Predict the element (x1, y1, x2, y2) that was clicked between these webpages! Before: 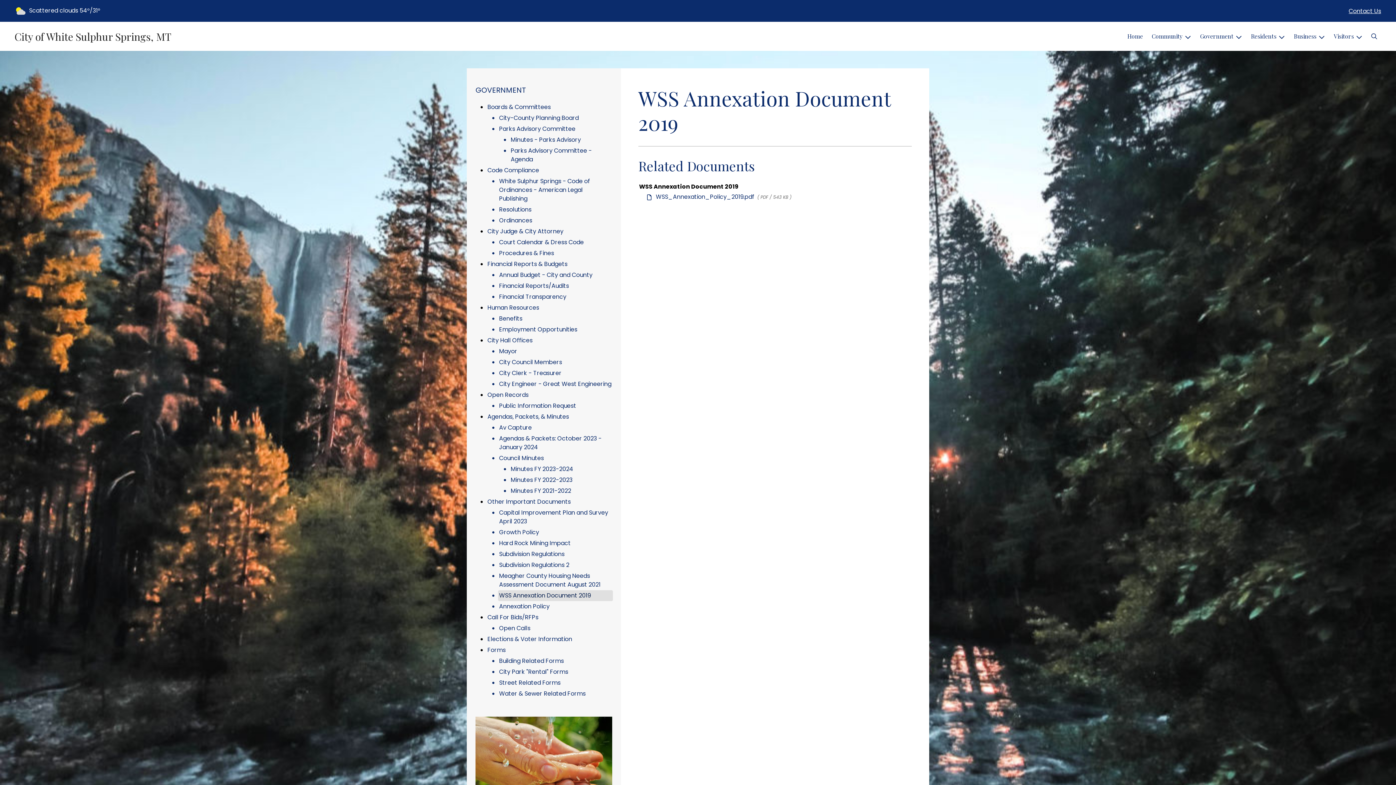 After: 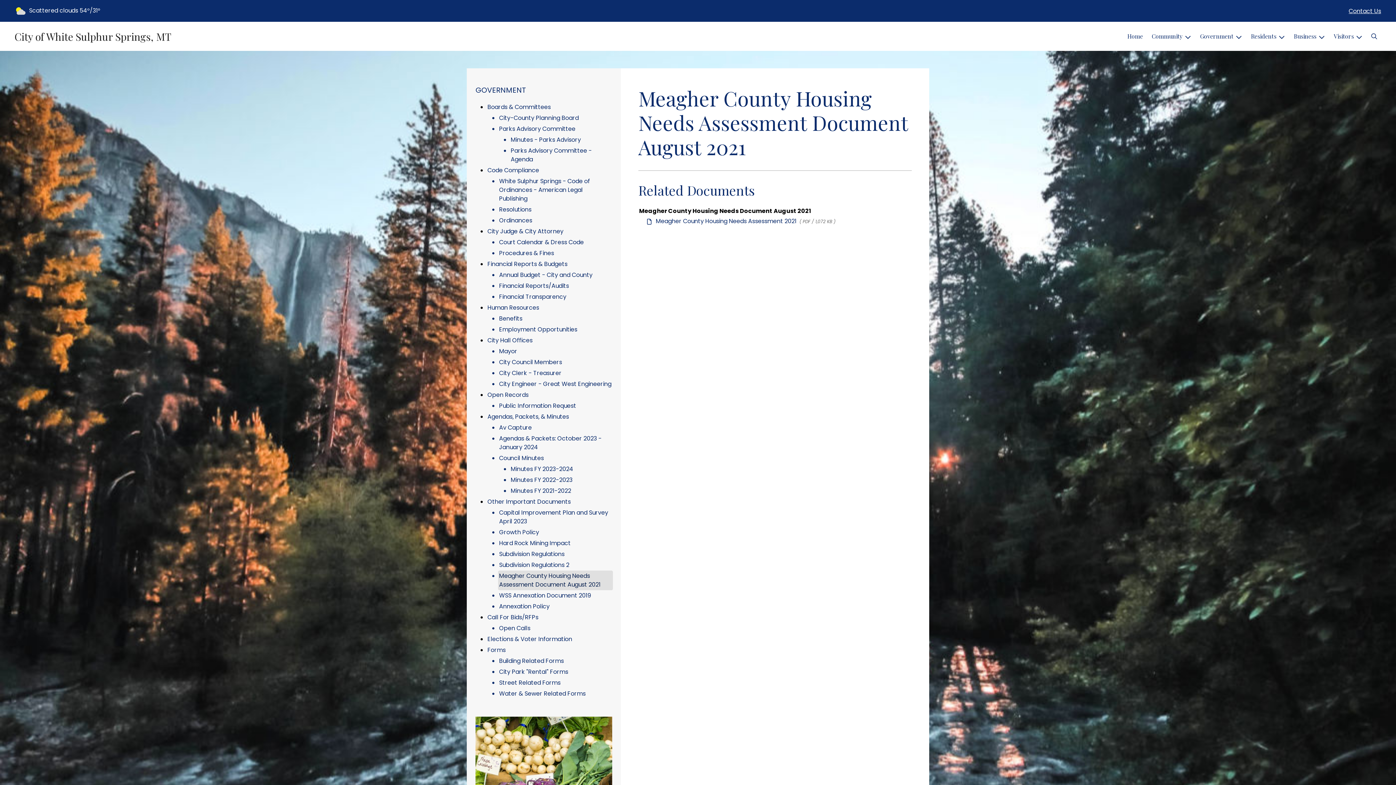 Action: bbox: (498, 570, 613, 590) label: Meagher County Housing Needs Assessment Document August 2021